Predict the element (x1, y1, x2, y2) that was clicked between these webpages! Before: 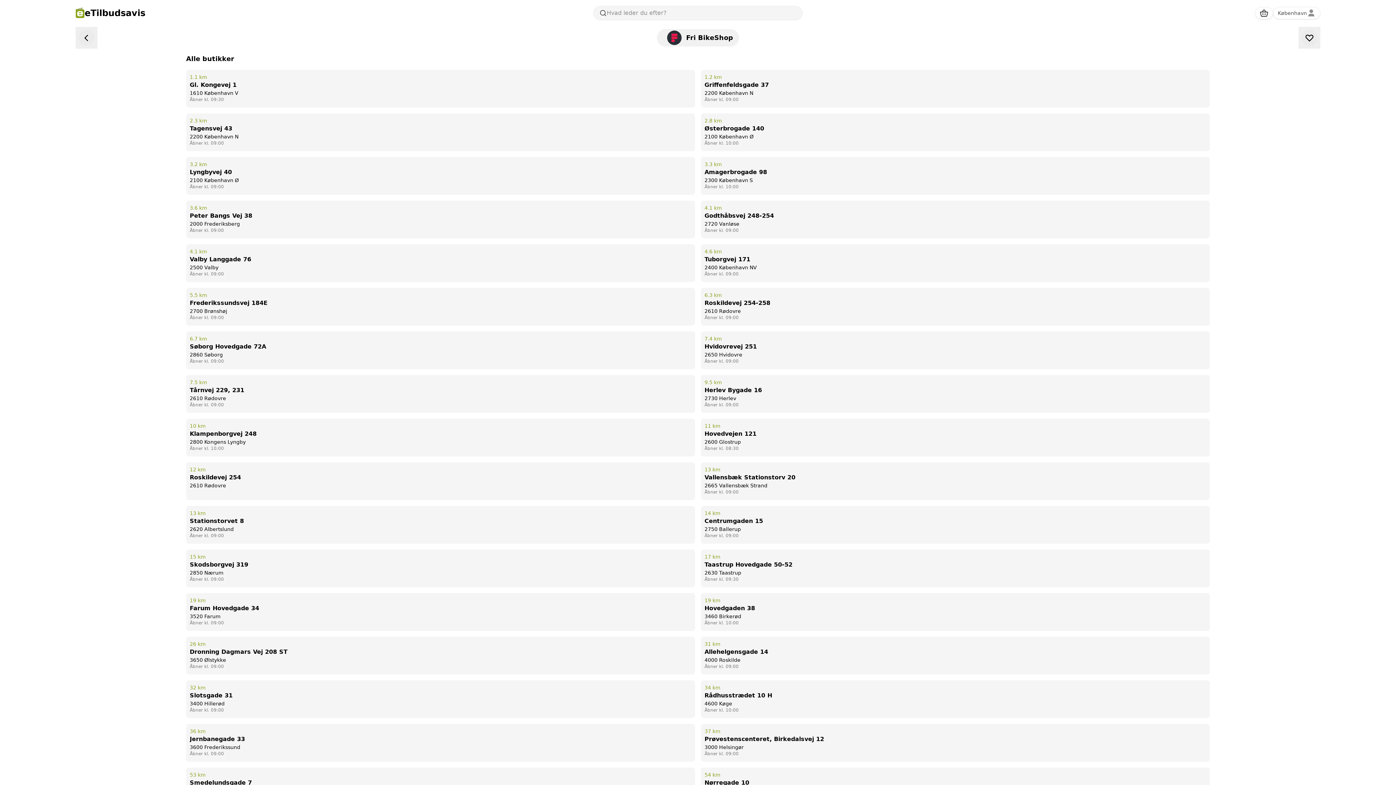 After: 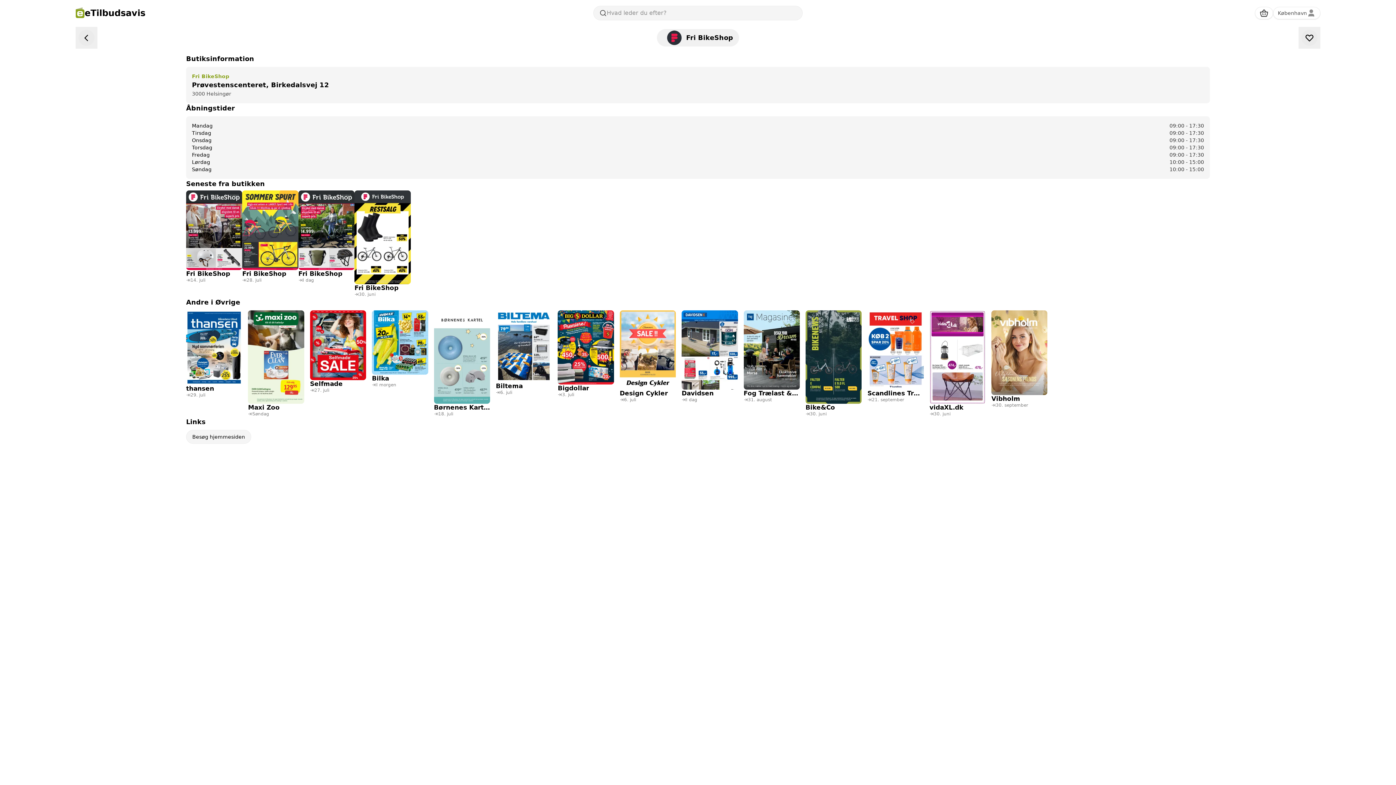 Action: bbox: (701, 724, 1210, 762) label: 37 km
Prøvestenscenteret, Birkedalsvej 12

3000 Helsingør

Åbner kl. 09:00